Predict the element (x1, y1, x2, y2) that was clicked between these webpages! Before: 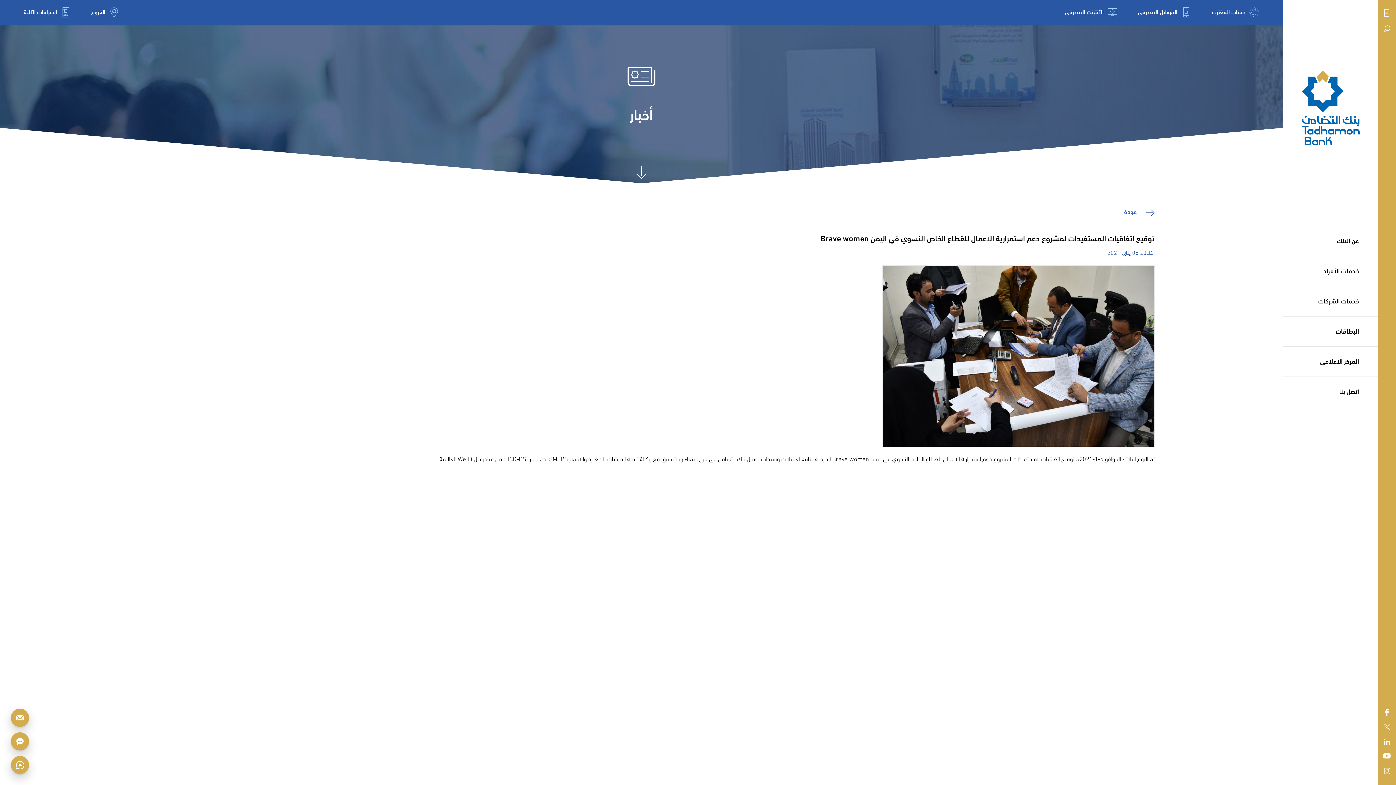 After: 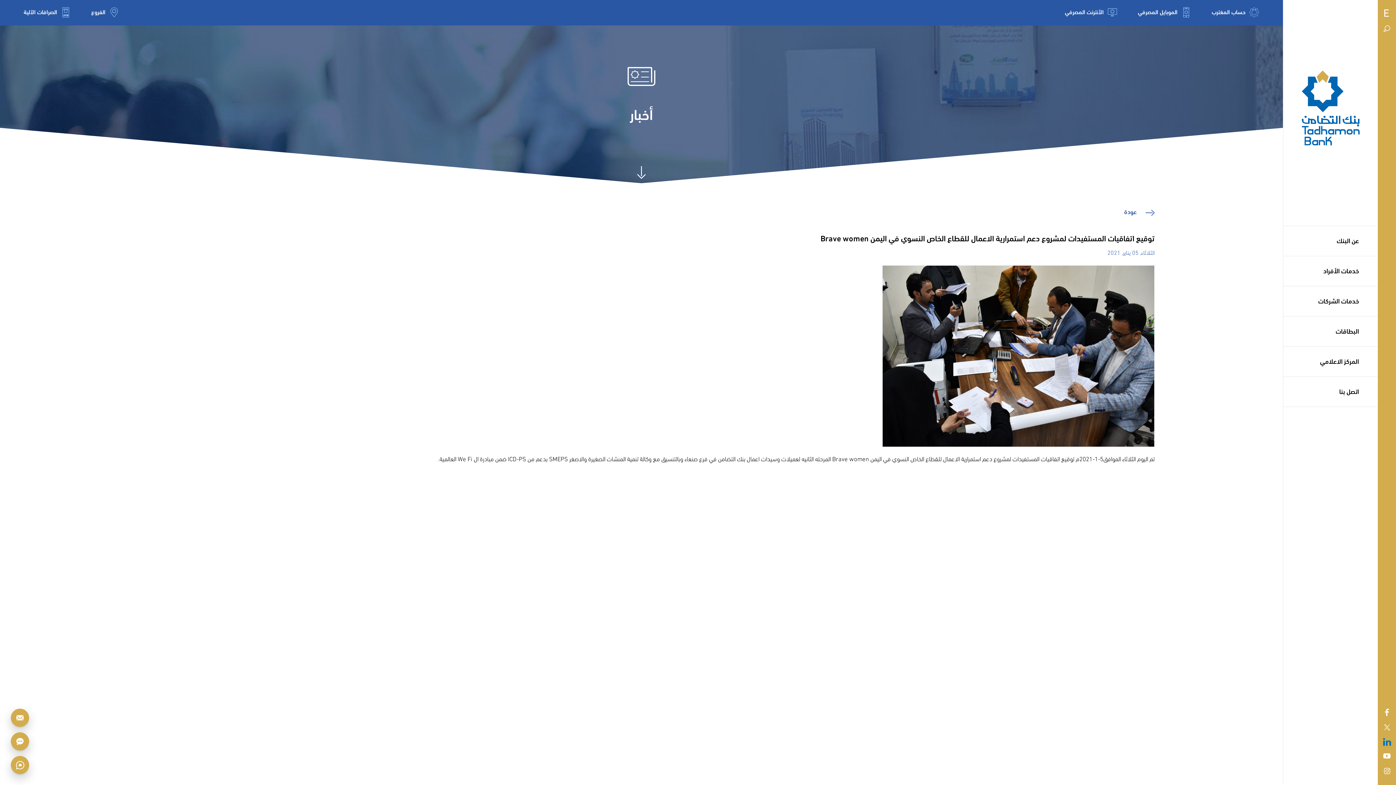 Action: bbox: (1384, 738, 1390, 747)